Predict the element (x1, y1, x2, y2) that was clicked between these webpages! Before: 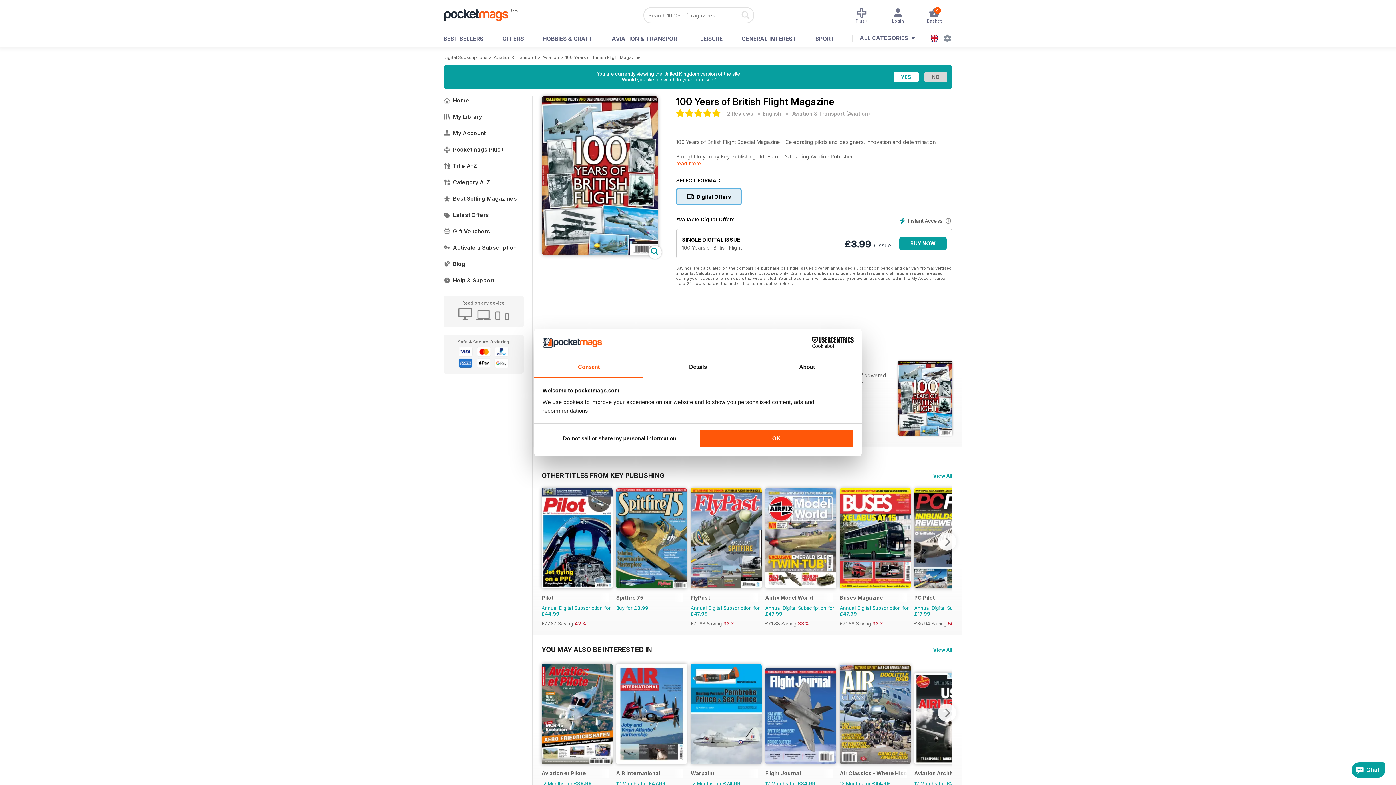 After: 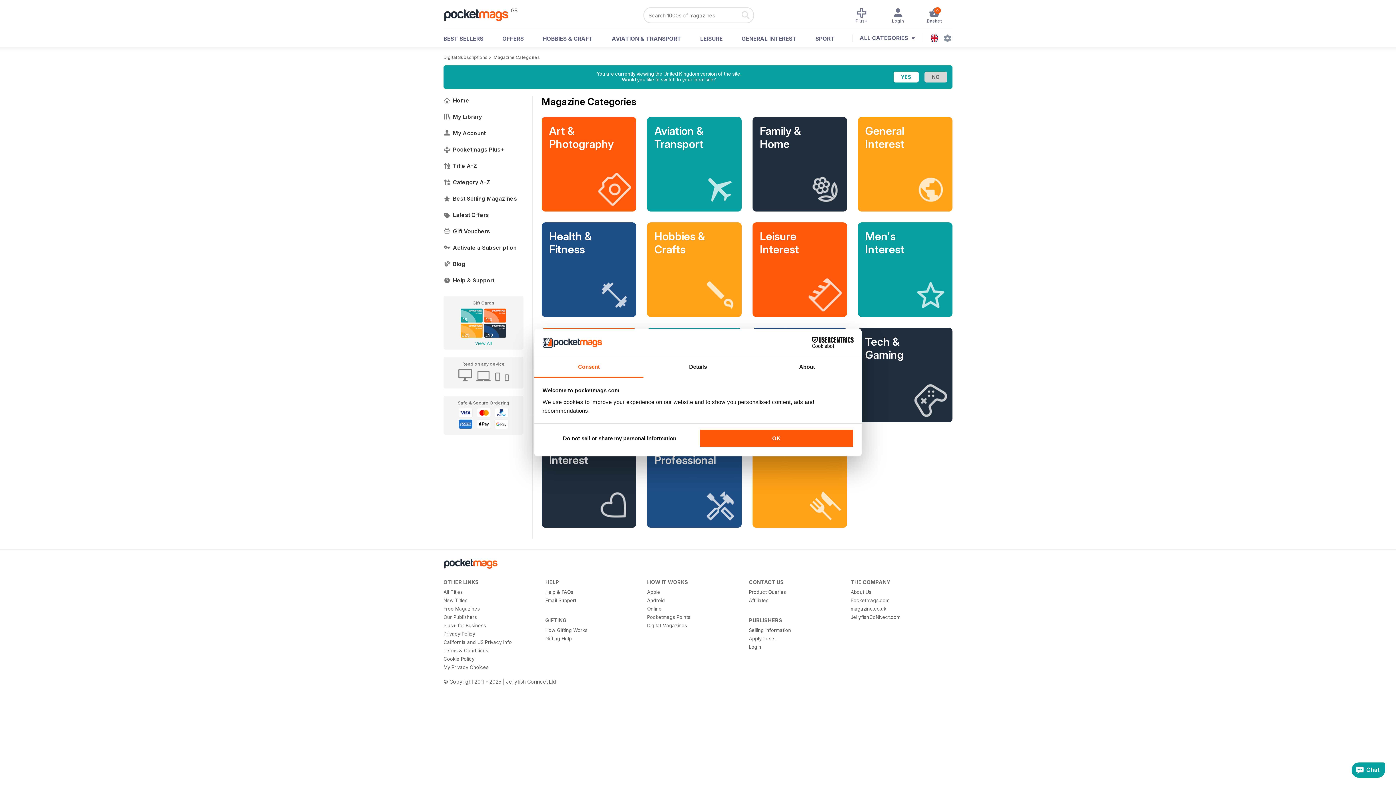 Action: label: Category A-Z bbox: (443, 174, 523, 190)